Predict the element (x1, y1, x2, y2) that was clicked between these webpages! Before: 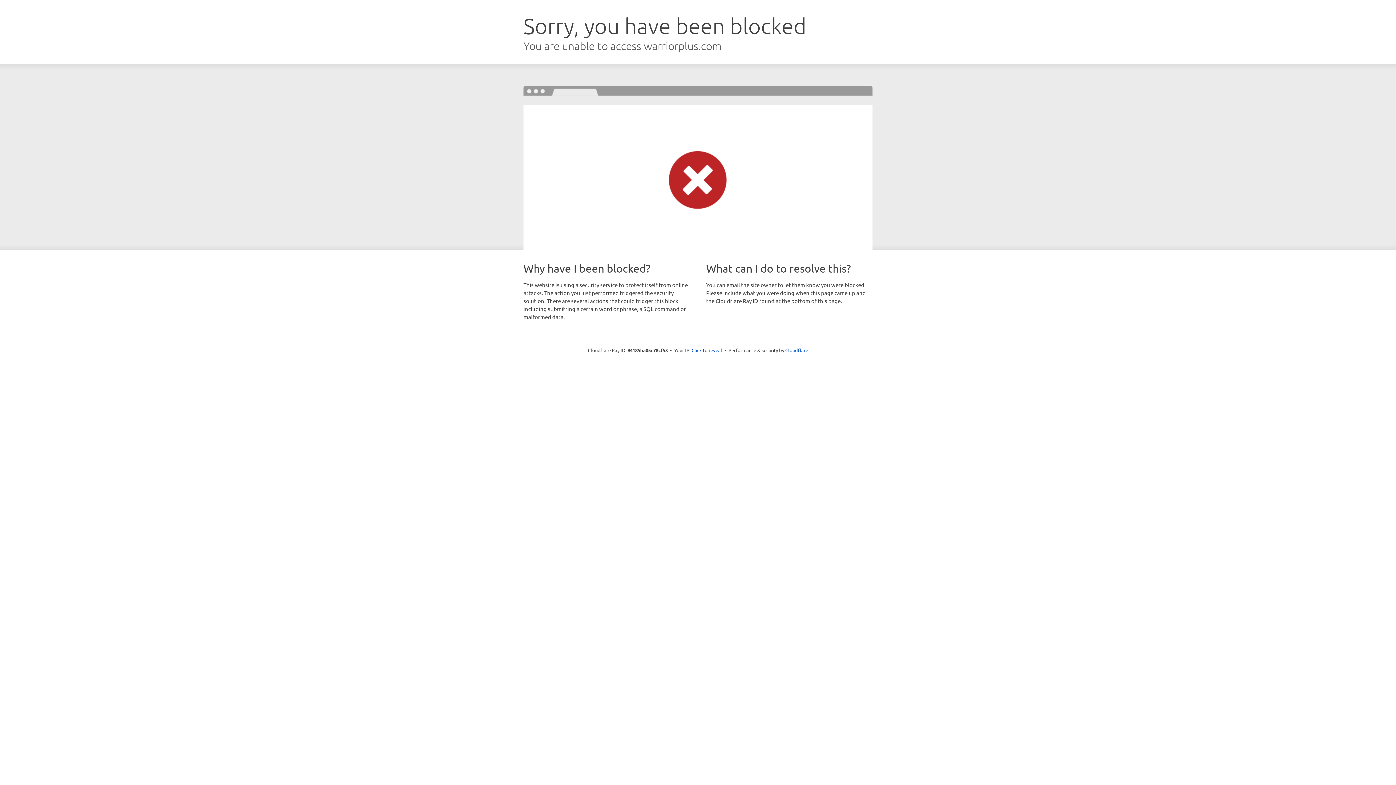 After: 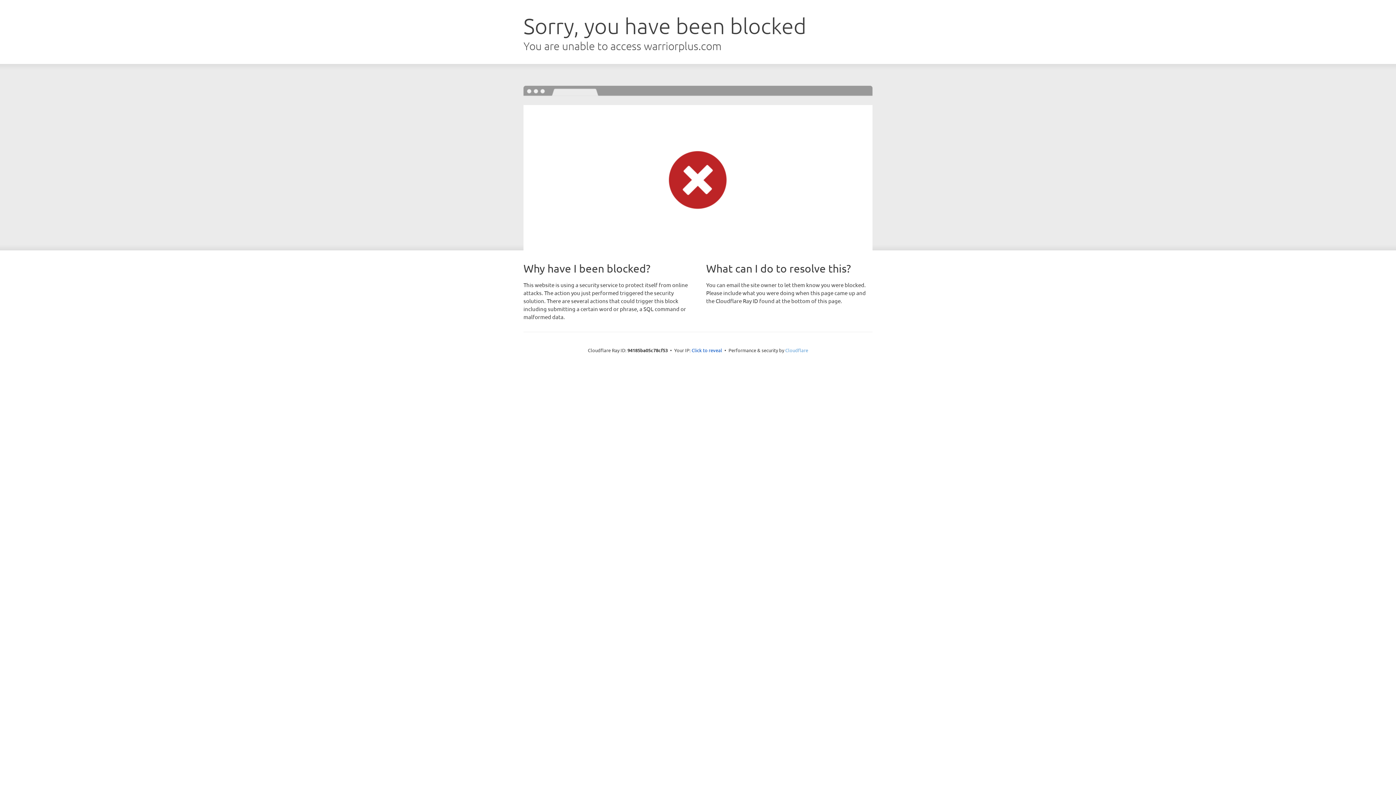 Action: label: Cloudflare bbox: (785, 347, 808, 353)